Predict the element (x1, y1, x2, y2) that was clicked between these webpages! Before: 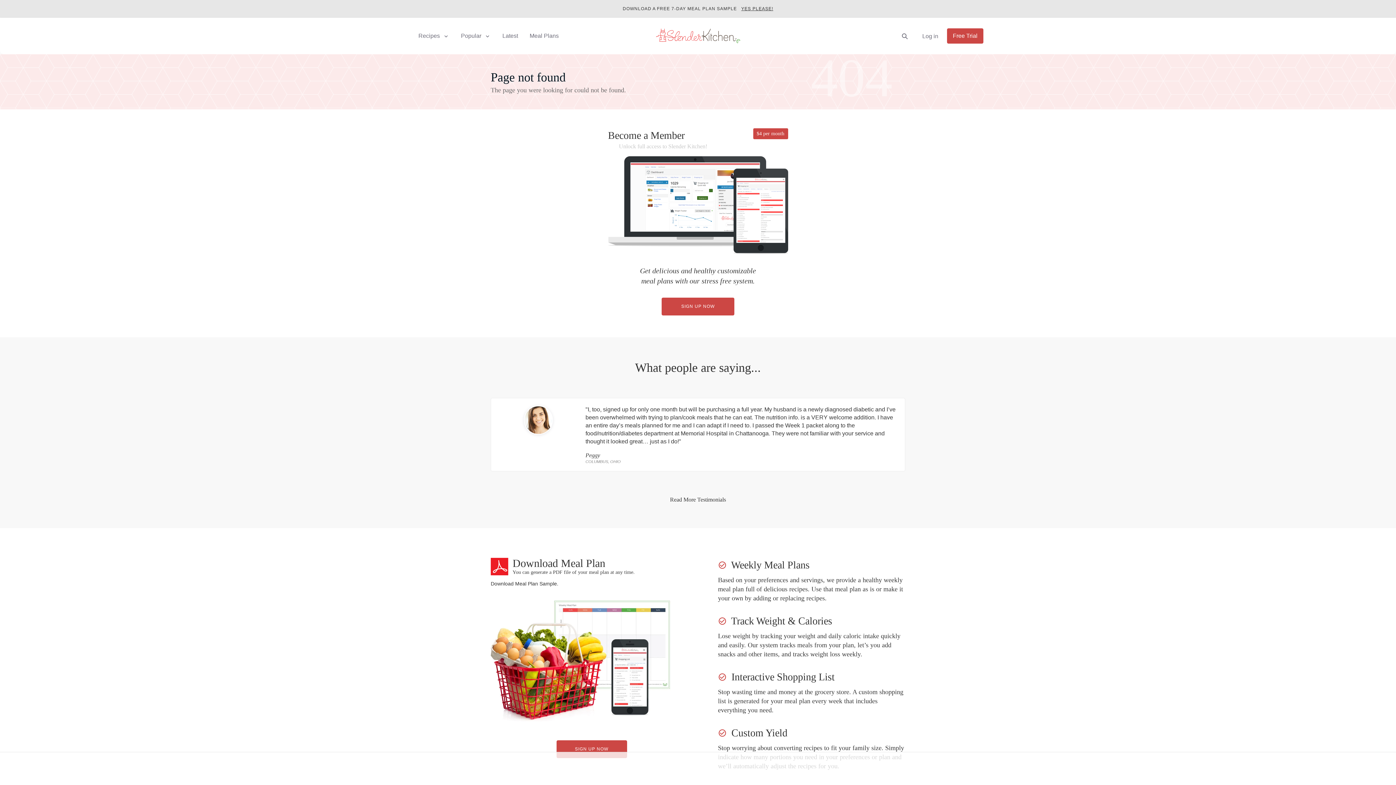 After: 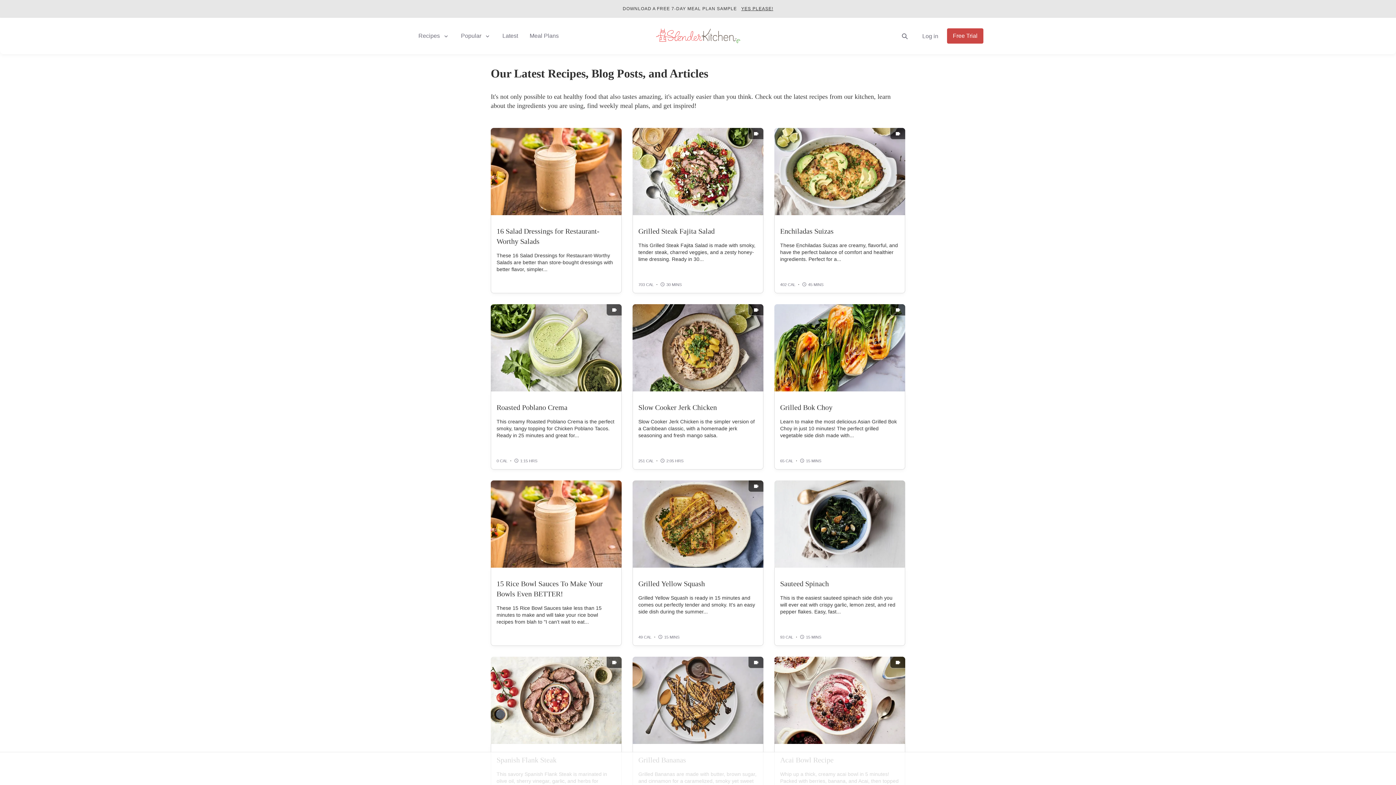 Action: bbox: (496, 27, 524, 44) label: Latest